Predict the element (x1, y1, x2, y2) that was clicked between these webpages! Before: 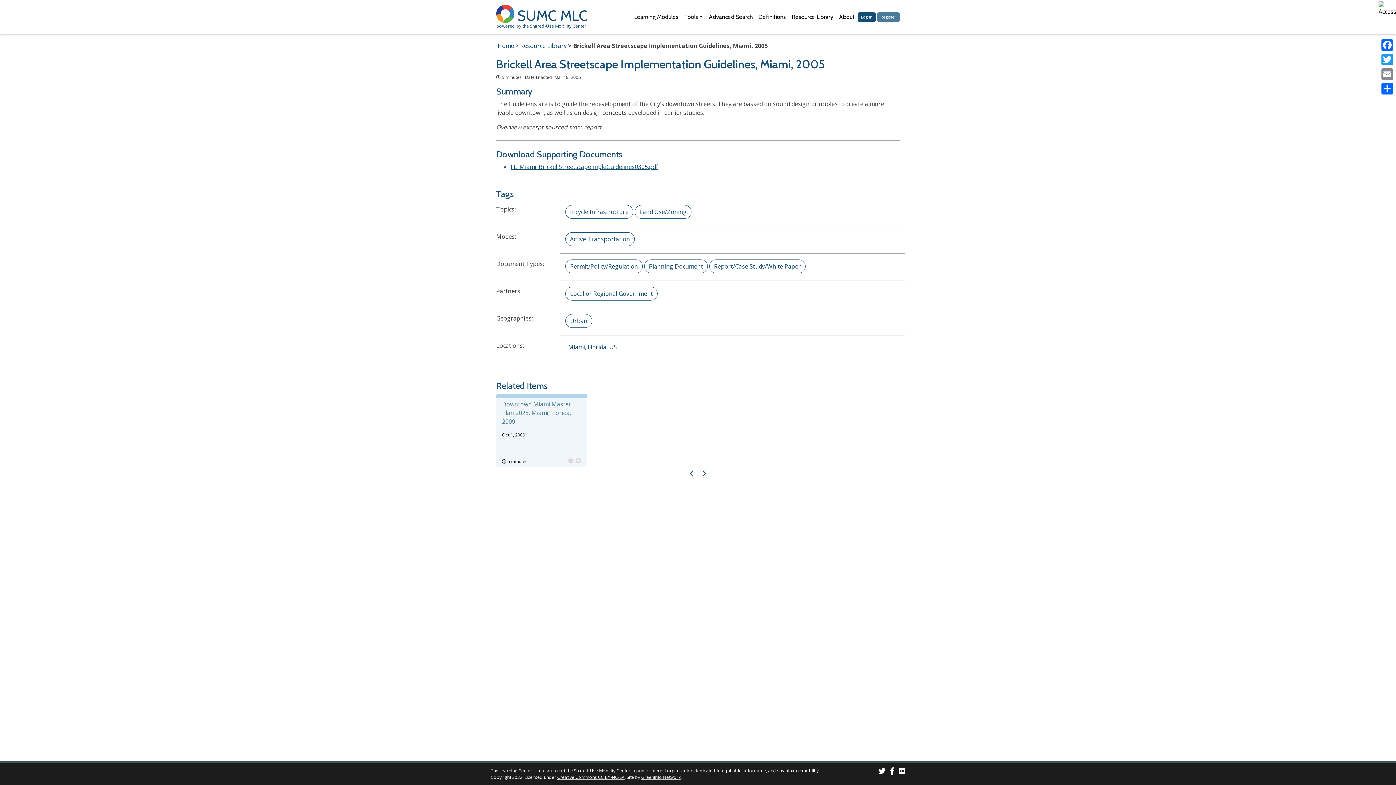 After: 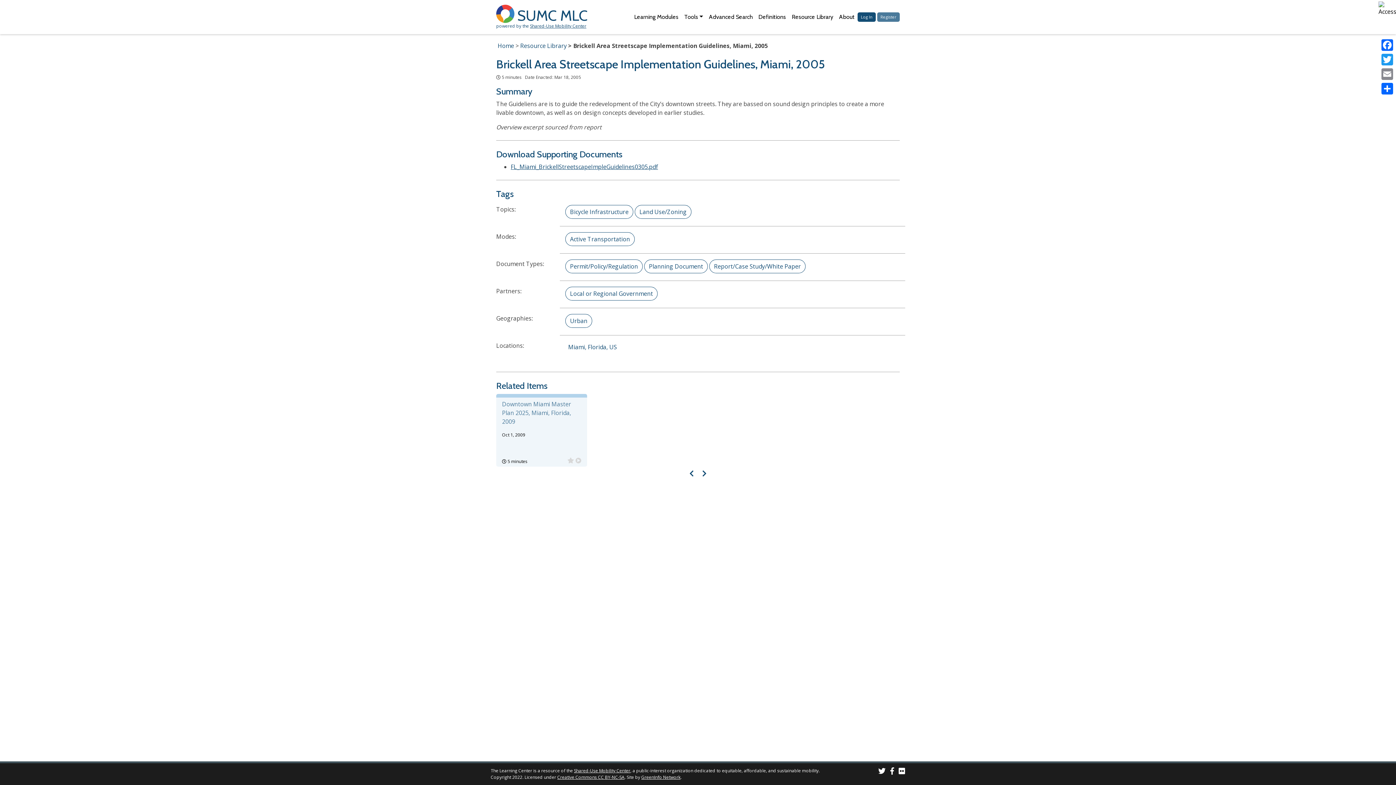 Action: bbox: (510, 162, 658, 170) label: FL_Miami_BrickellStreetscapeImpleGuidelines0305.pdf